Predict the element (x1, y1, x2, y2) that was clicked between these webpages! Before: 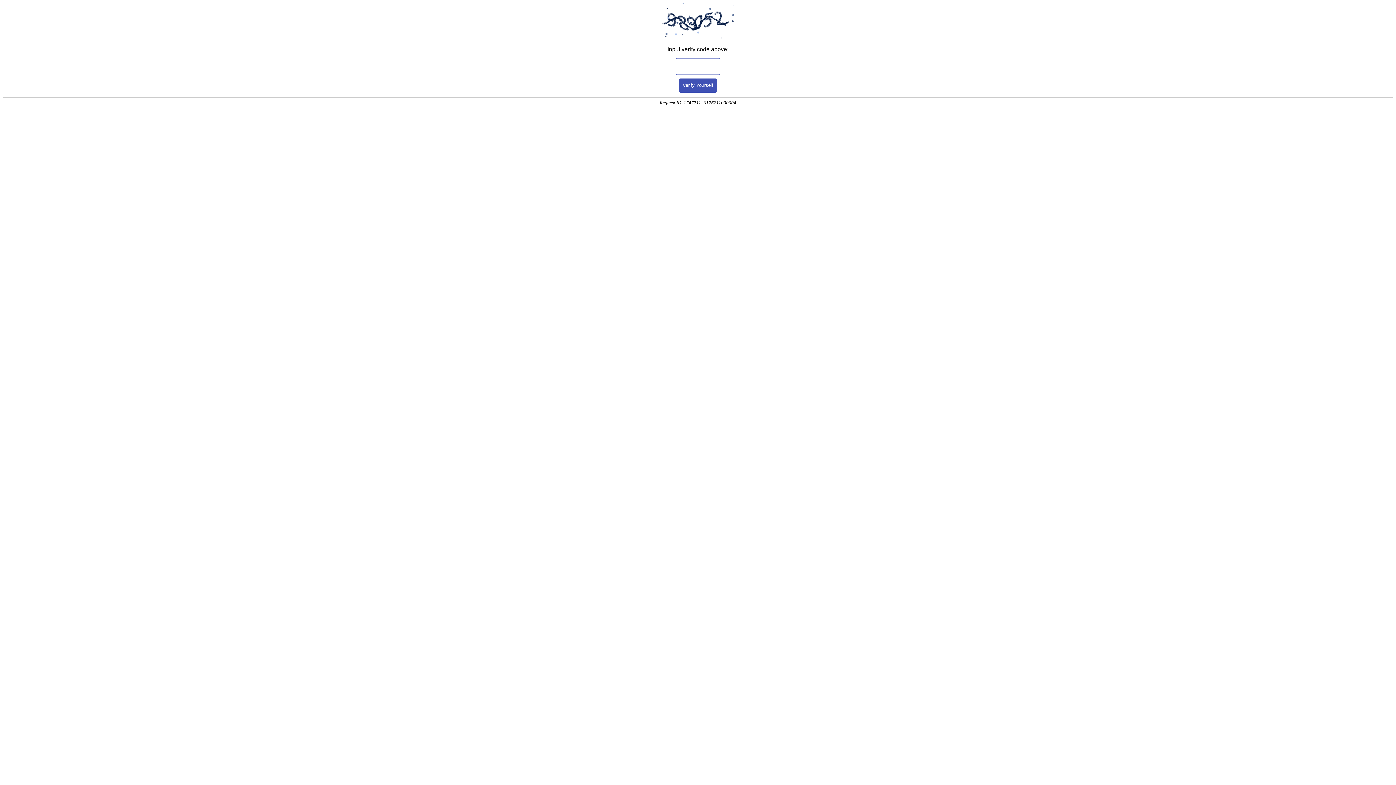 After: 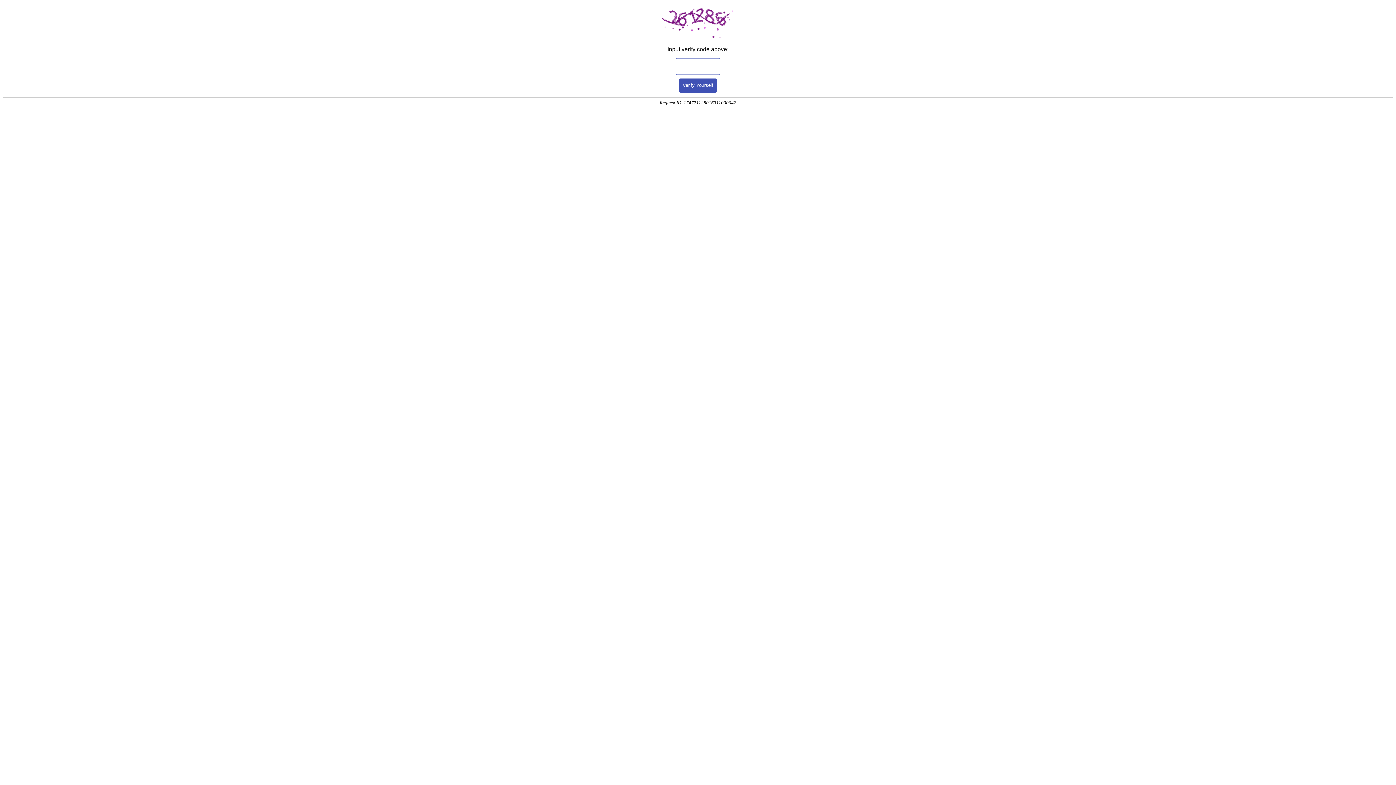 Action: label: Verify Yourself bbox: (679, 78, 717, 92)